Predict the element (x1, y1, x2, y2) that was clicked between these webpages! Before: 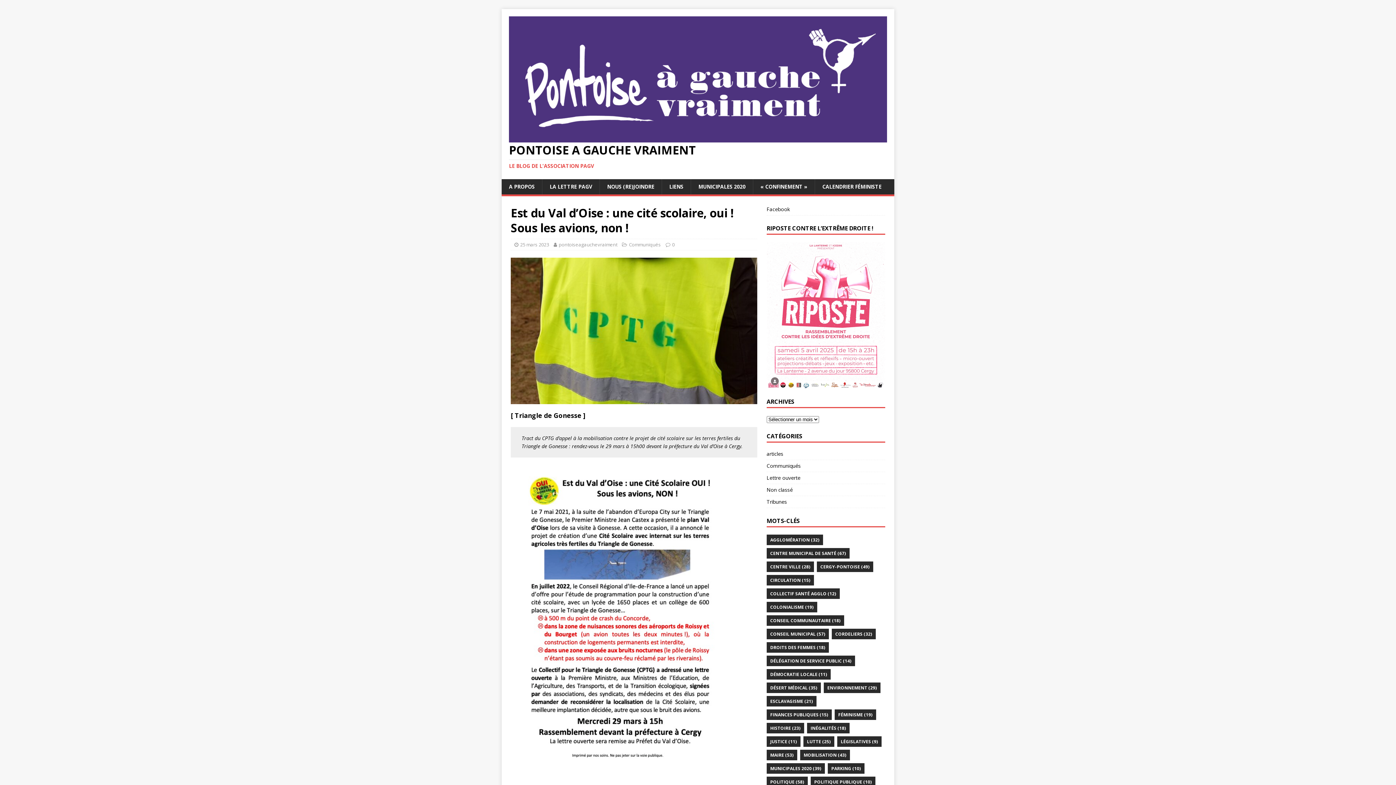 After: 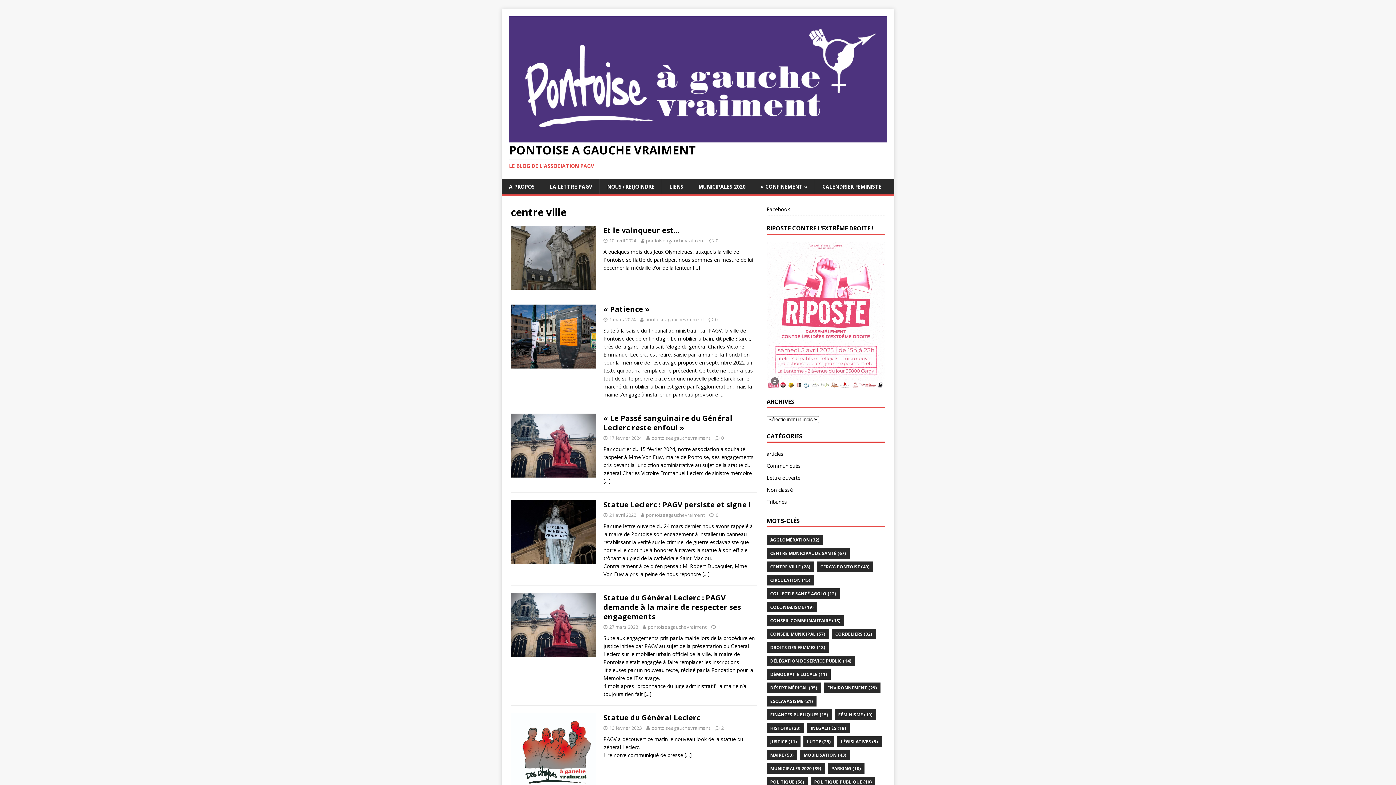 Action: label: centre ville (28 éléments) bbox: (766, 561, 814, 572)